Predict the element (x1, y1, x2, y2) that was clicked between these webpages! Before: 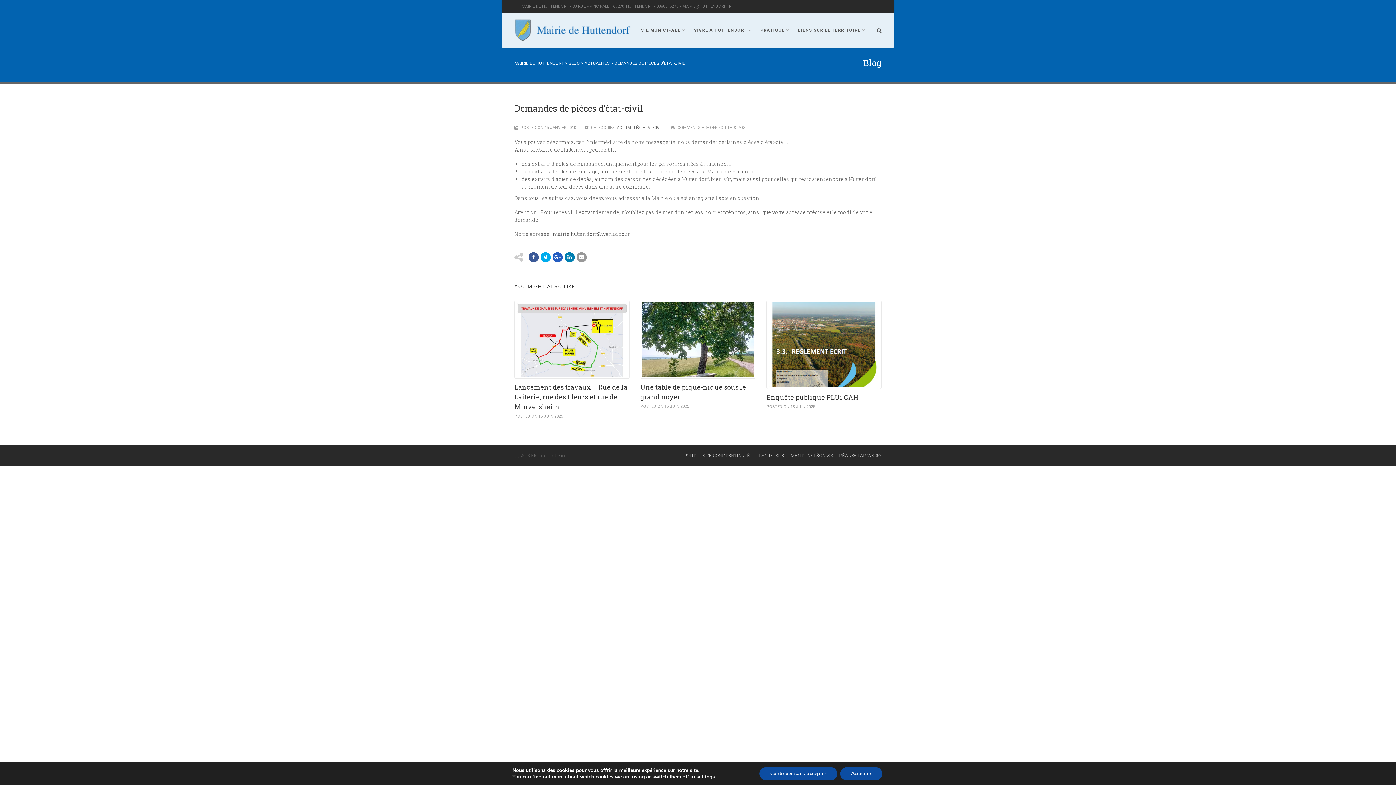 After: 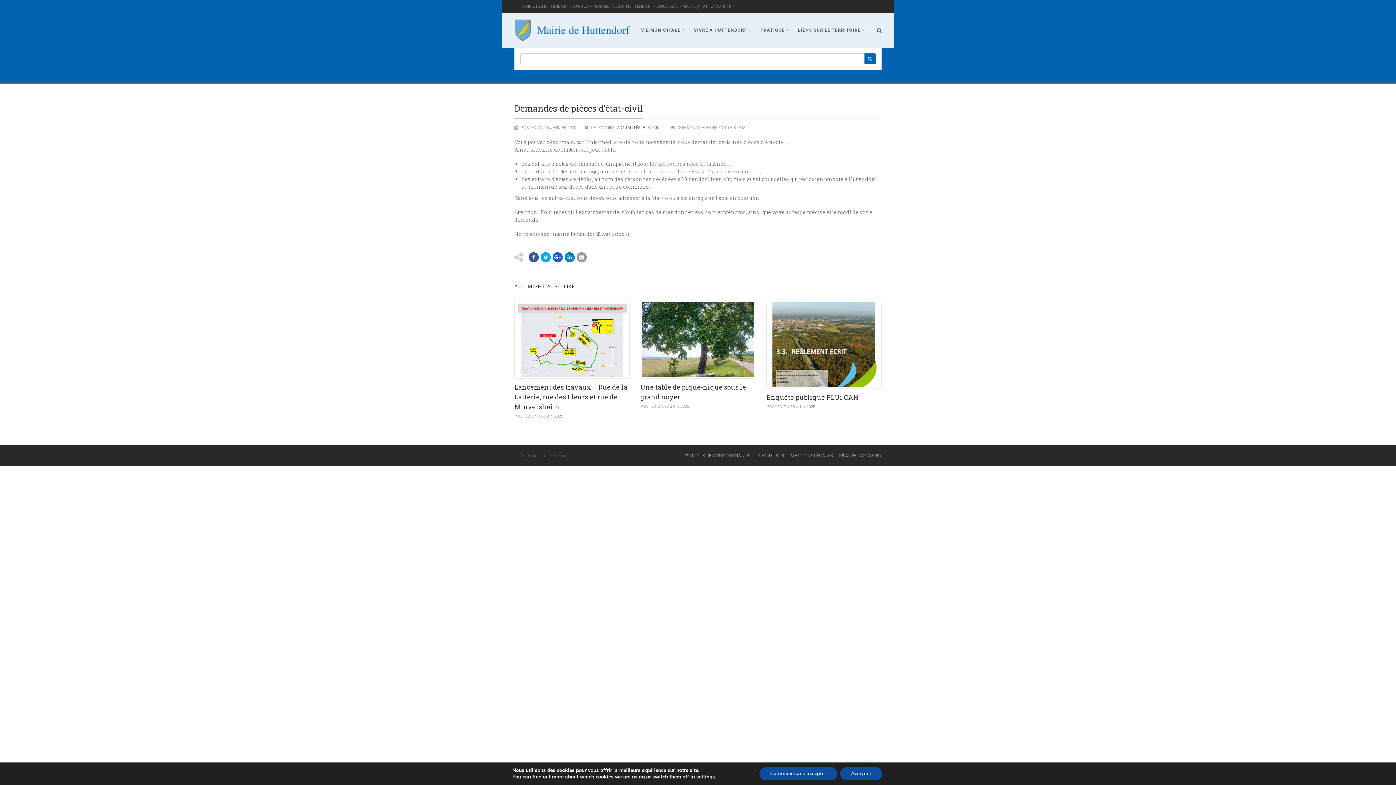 Action: bbox: (870, 12, 881, 48)